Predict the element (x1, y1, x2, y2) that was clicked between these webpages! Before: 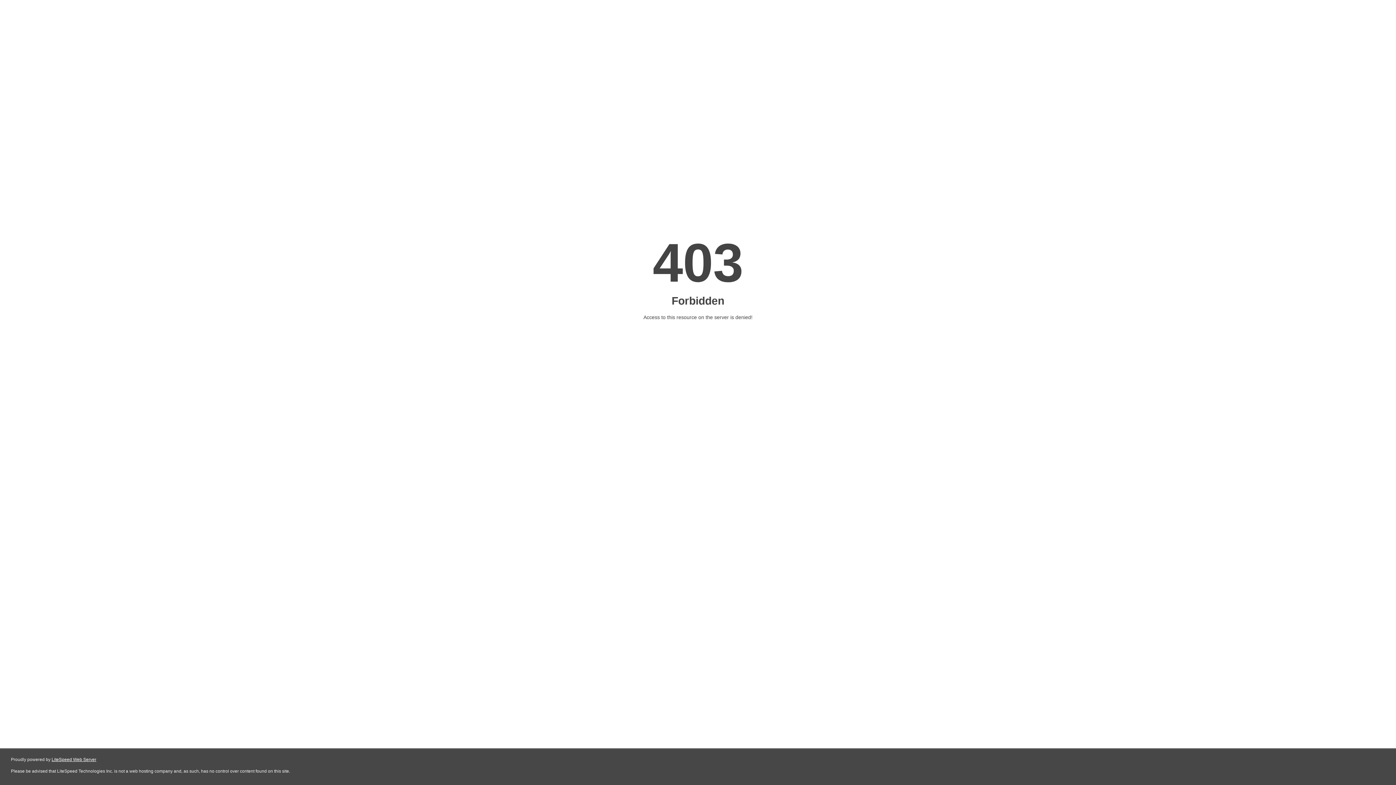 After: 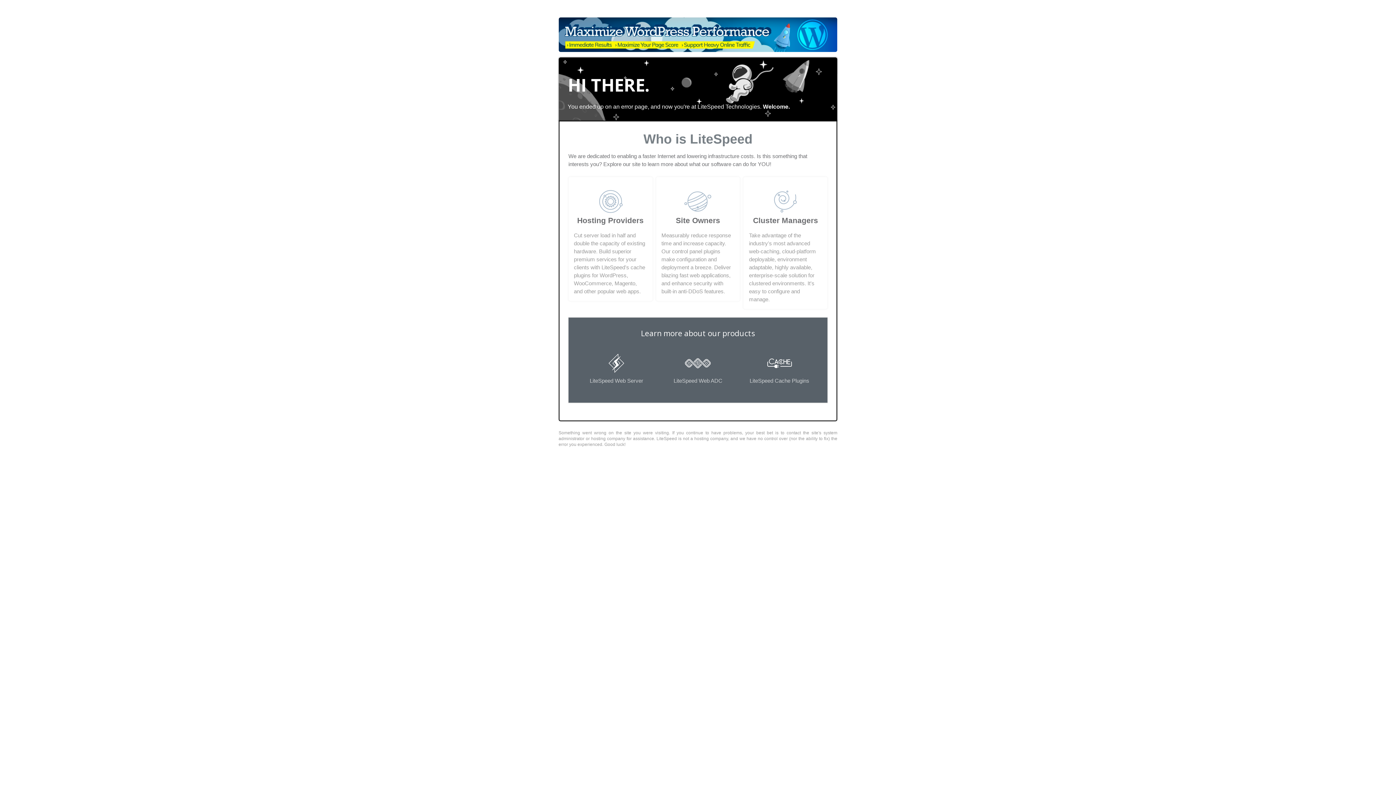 Action: label: LiteSpeed Web Server bbox: (51, 757, 96, 762)